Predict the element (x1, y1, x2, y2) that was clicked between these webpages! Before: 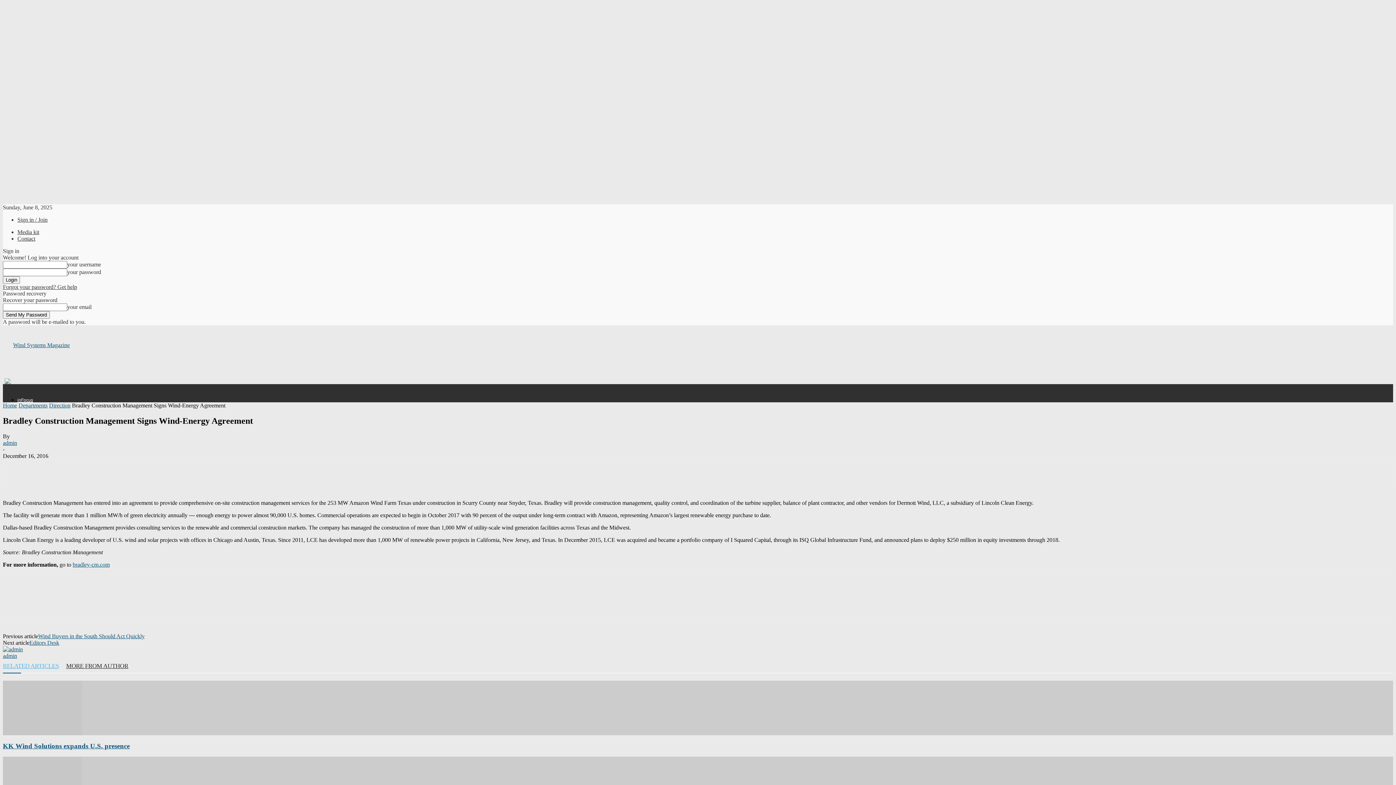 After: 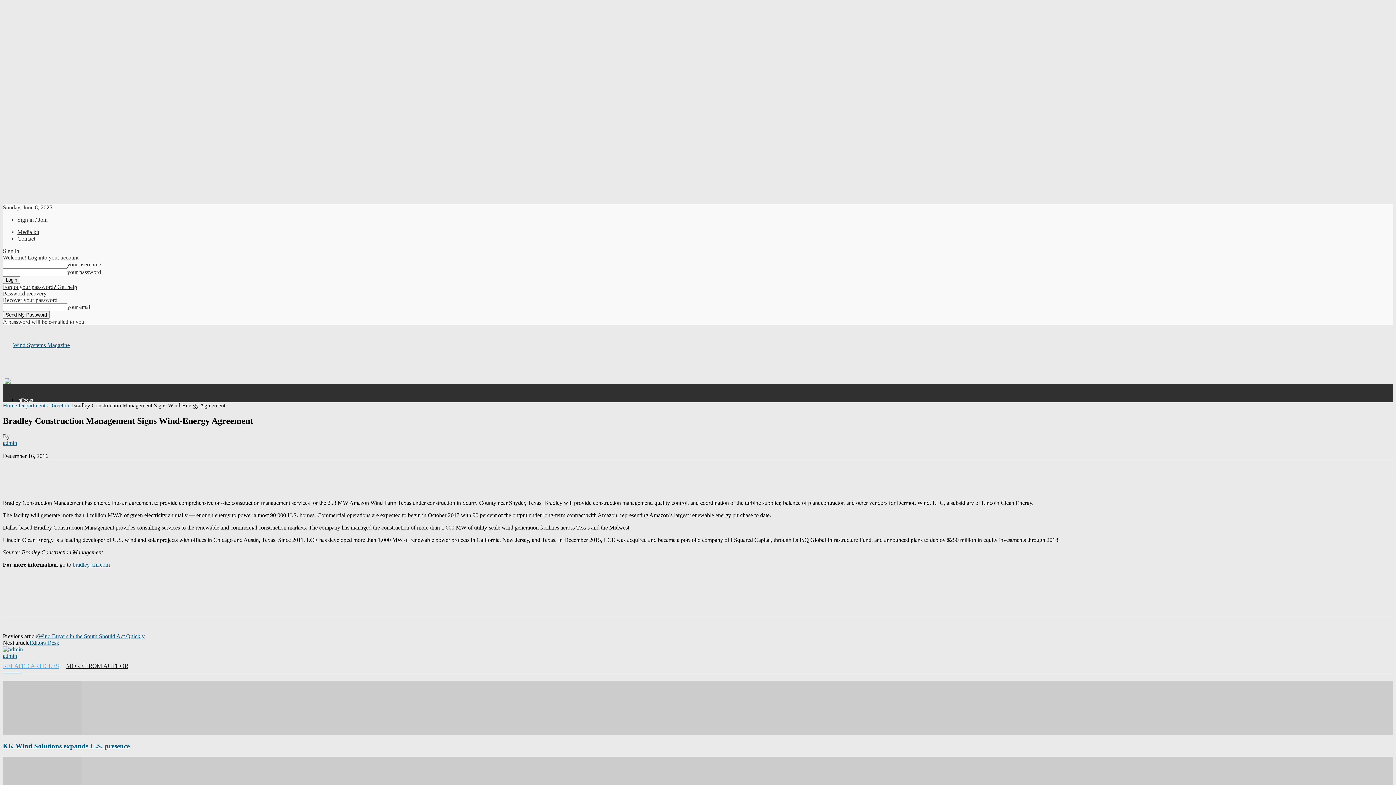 Action: bbox: (117, 463, 142, 478)